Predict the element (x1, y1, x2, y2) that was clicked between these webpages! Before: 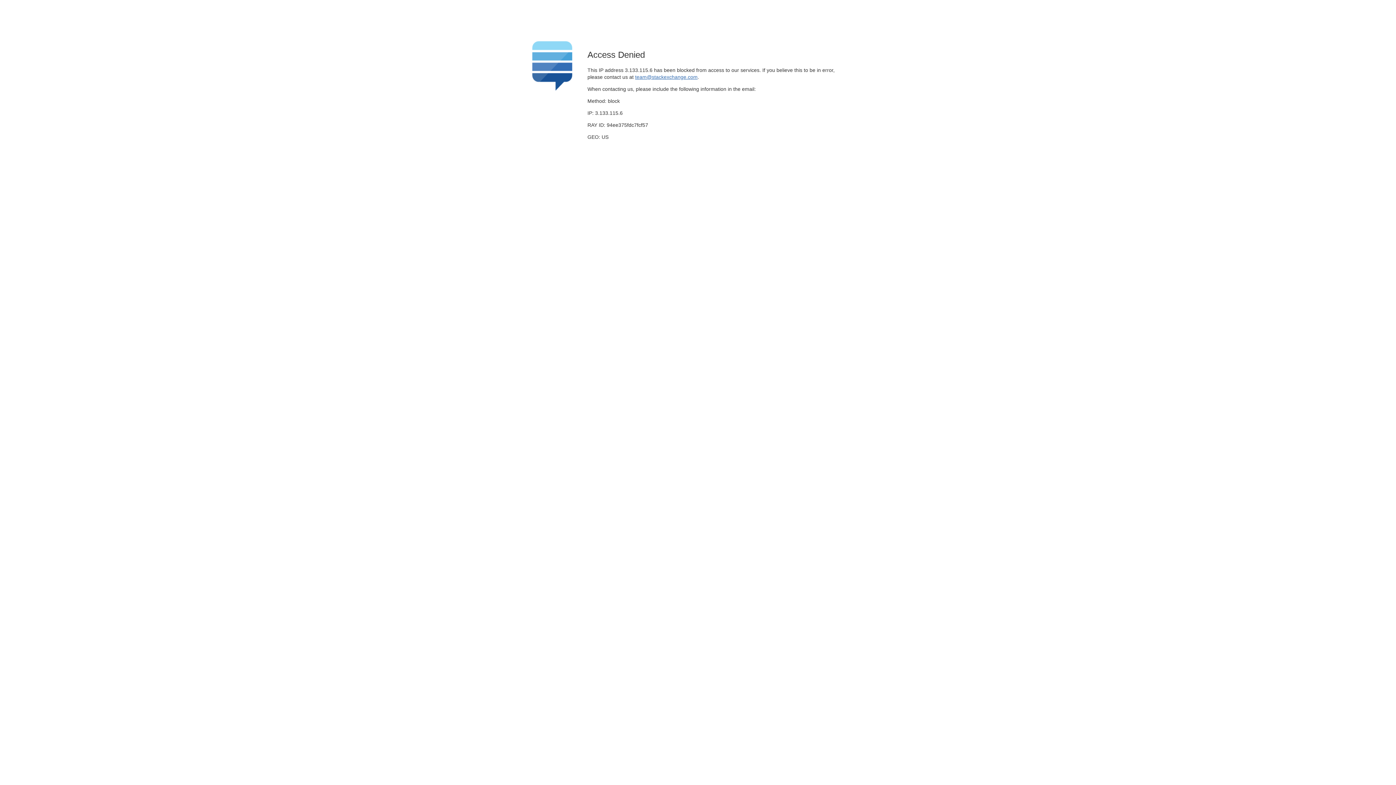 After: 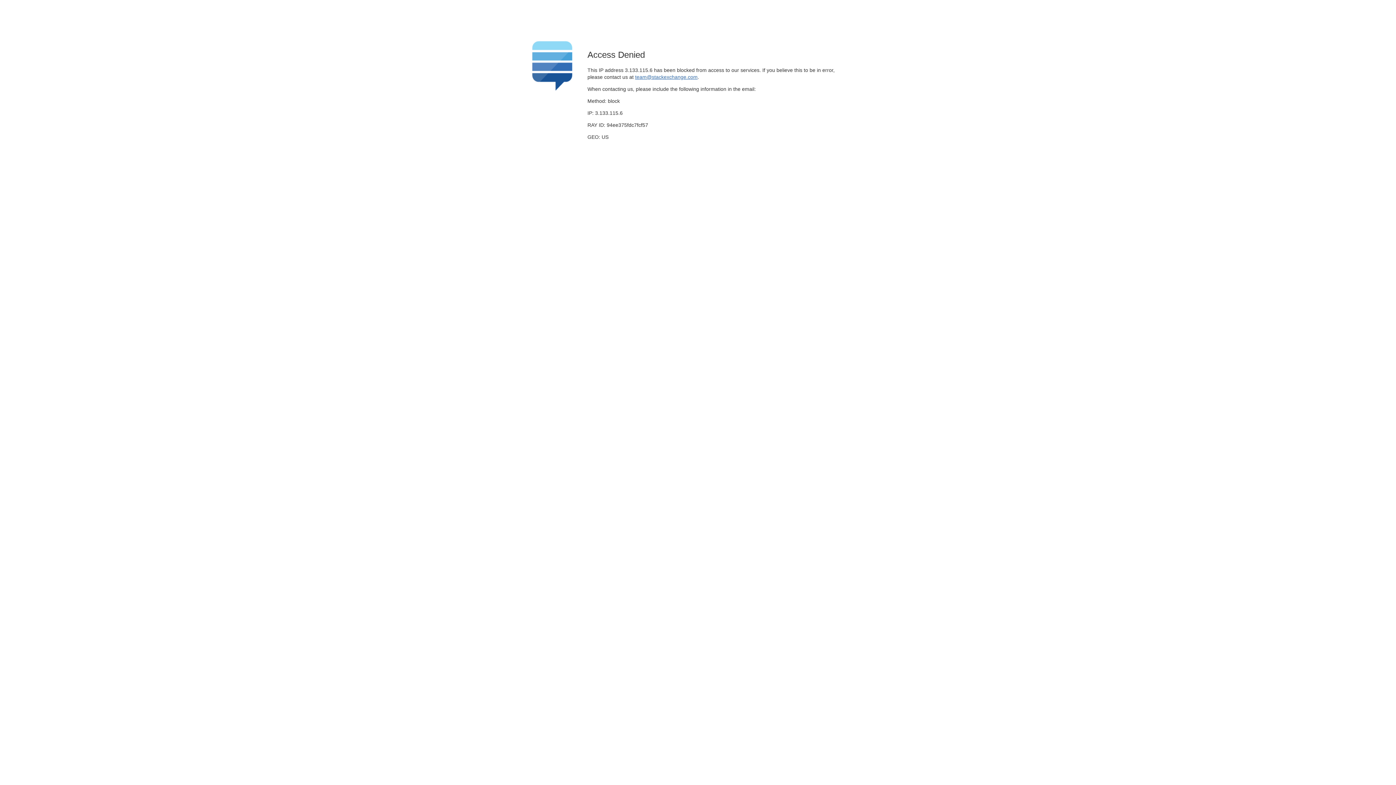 Action: label: team@stackexchange.com bbox: (635, 74, 697, 79)